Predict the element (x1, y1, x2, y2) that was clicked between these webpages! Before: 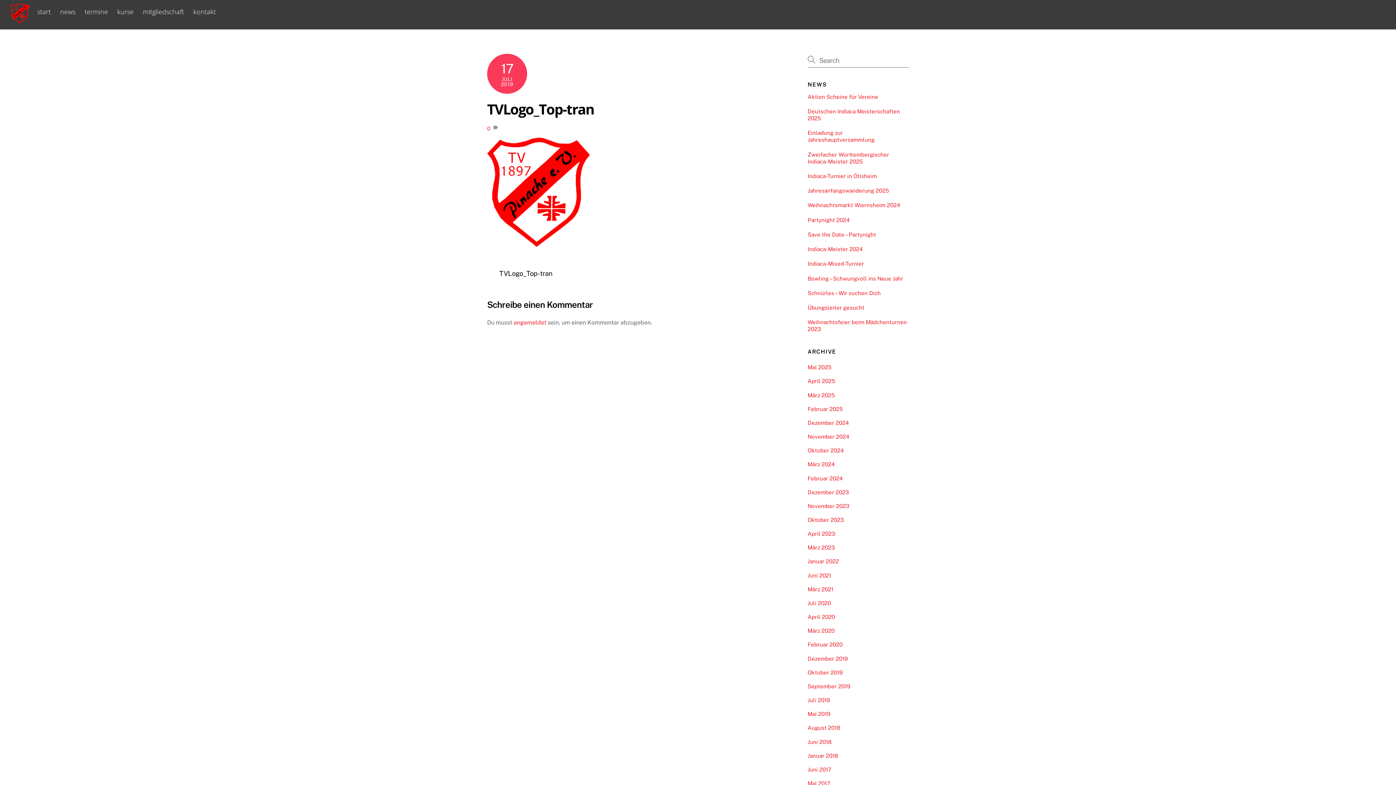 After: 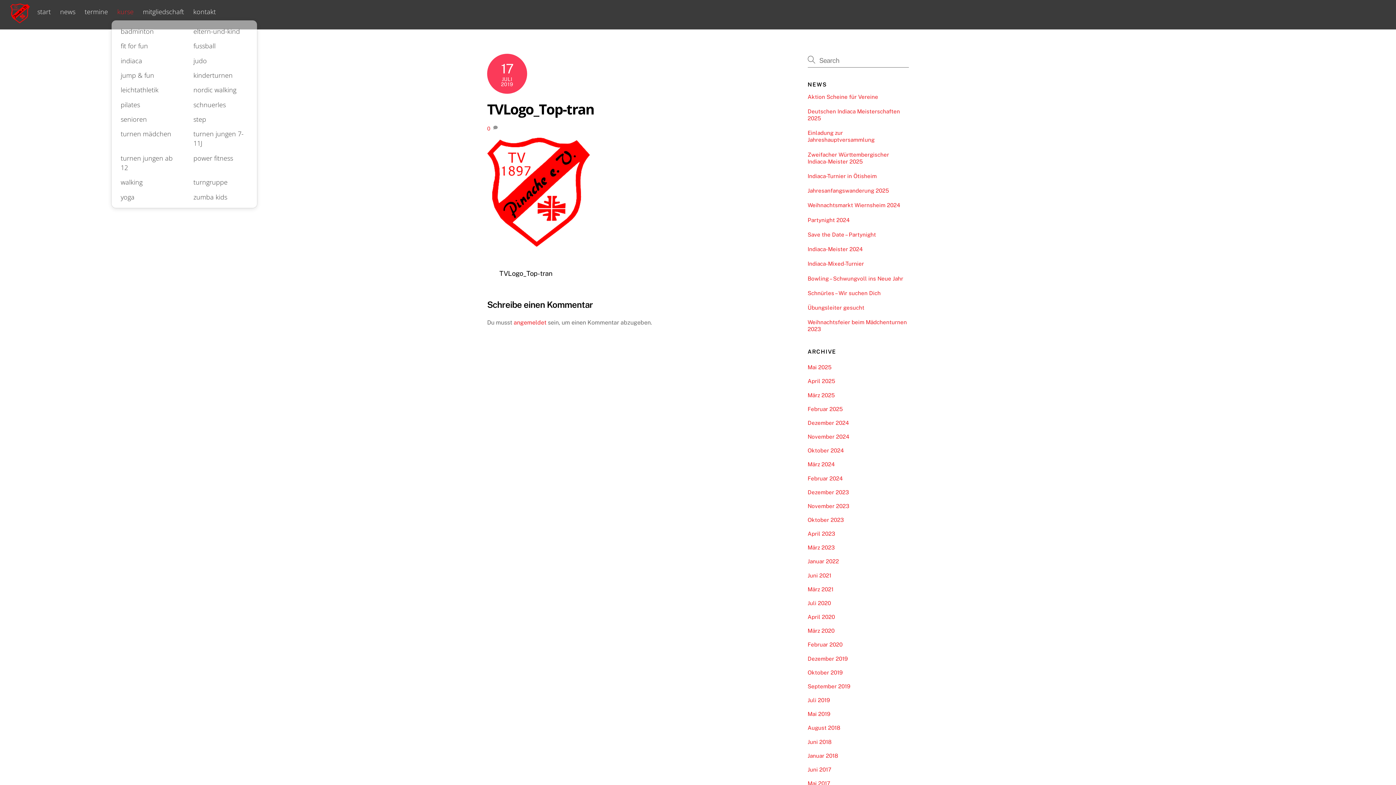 Action: bbox: (113, 2, 137, 20) label: kurse